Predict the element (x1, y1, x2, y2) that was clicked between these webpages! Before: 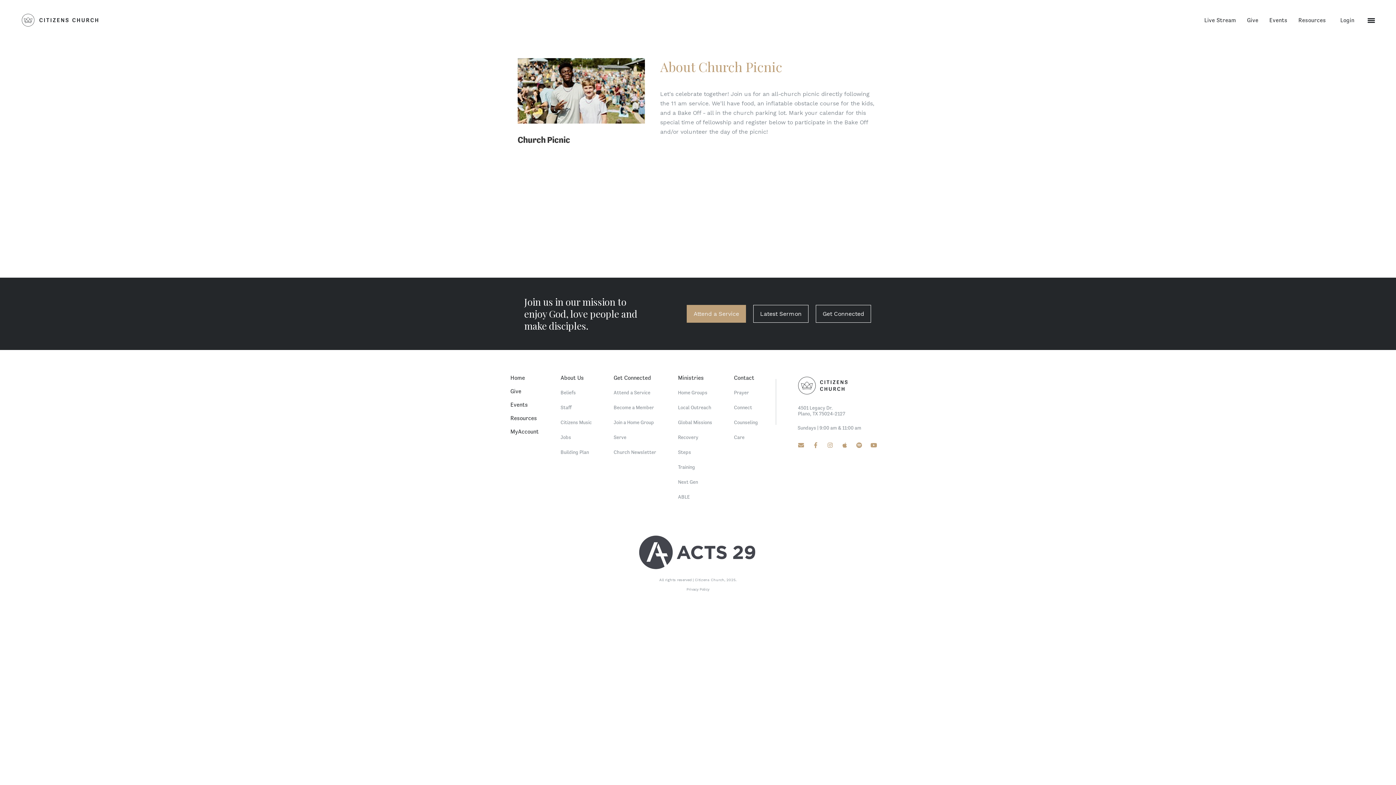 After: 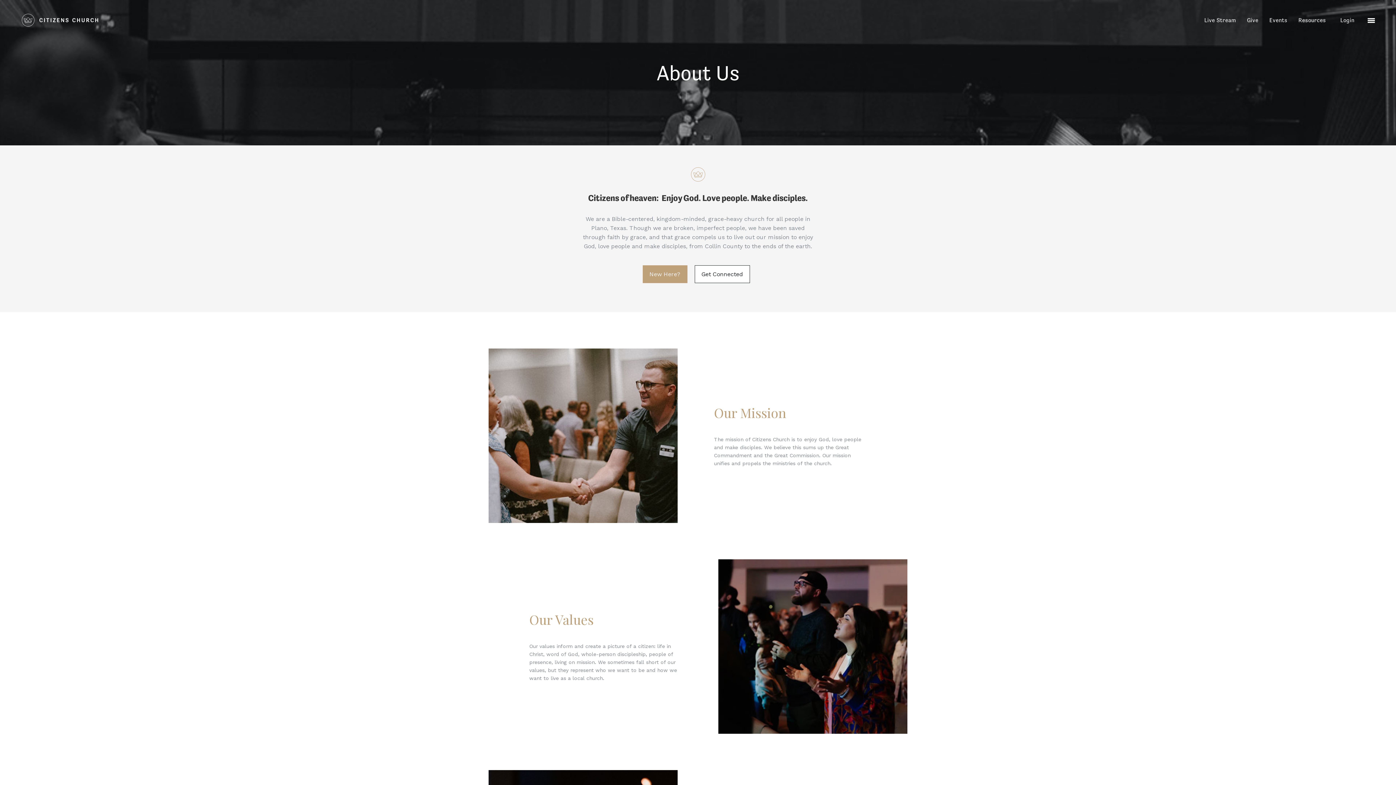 Action: bbox: (560, 372, 584, 383) label: About Us